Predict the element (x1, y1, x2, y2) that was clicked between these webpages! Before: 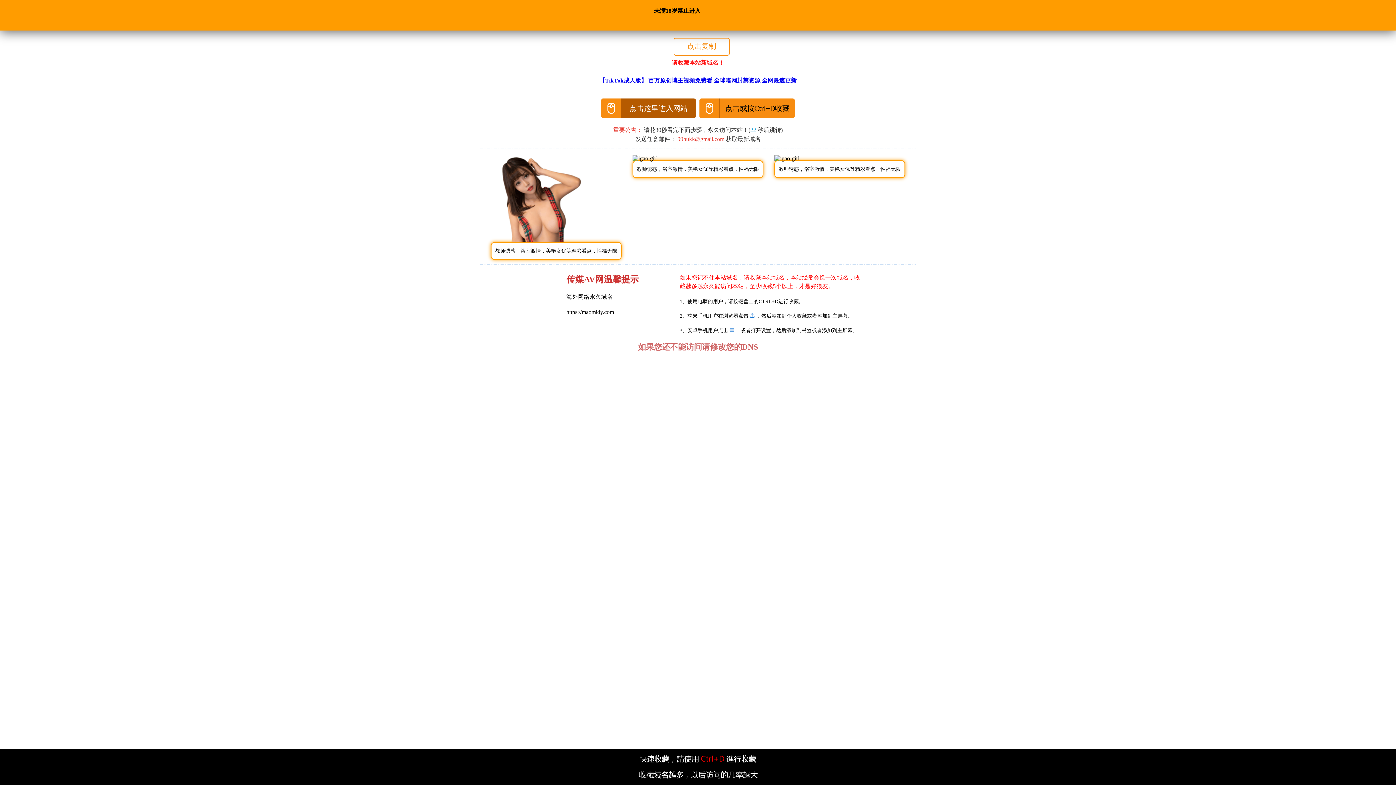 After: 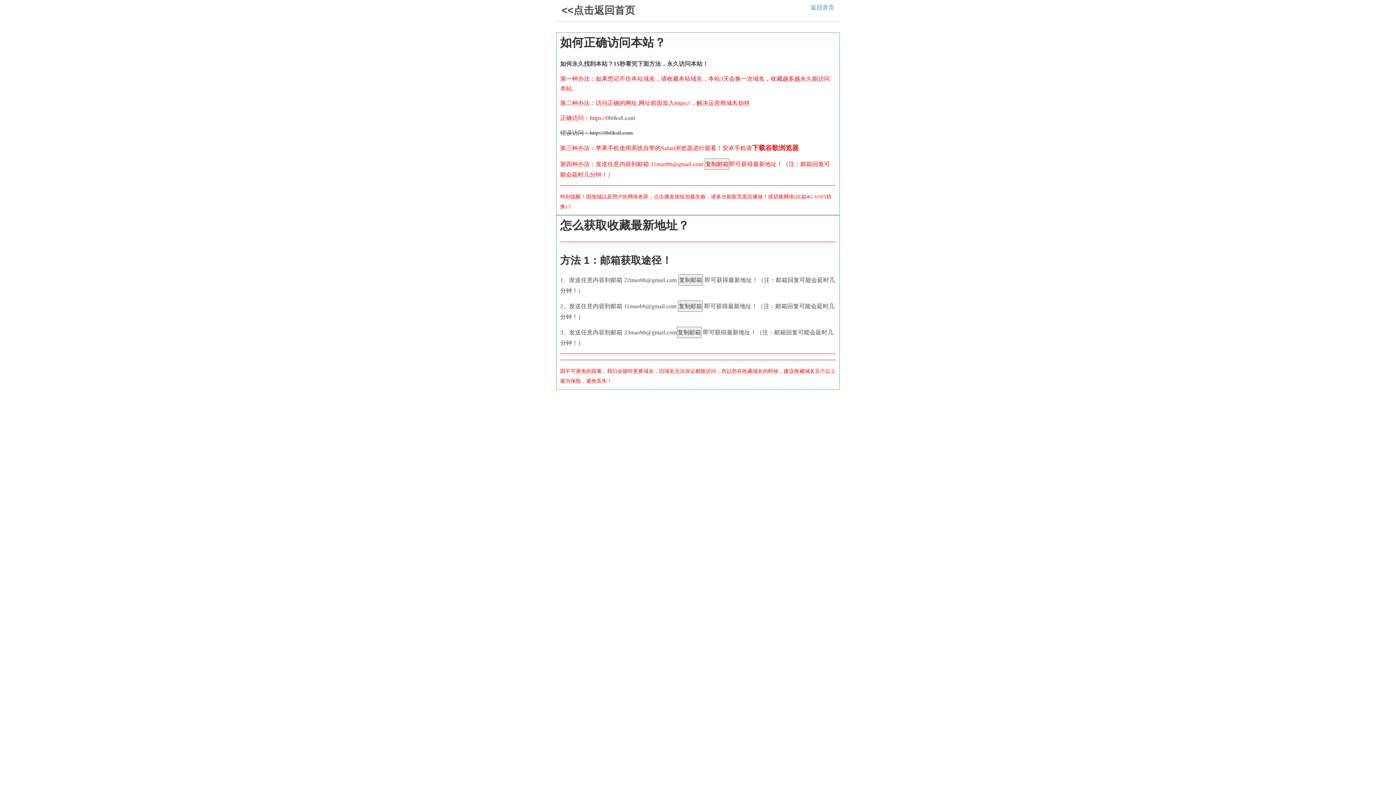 Action: bbox: (677, 136, 726, 142) label: 99hukk@gmail.com 